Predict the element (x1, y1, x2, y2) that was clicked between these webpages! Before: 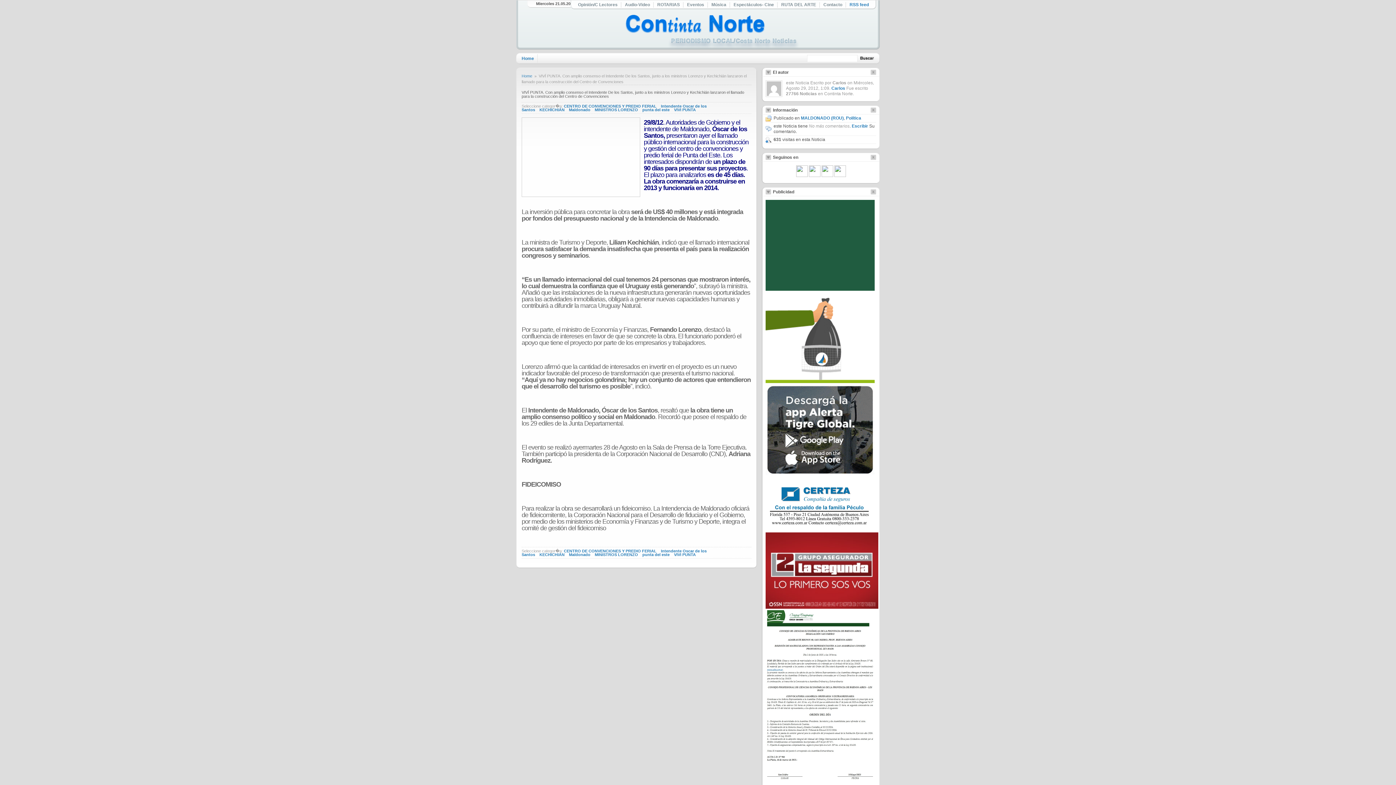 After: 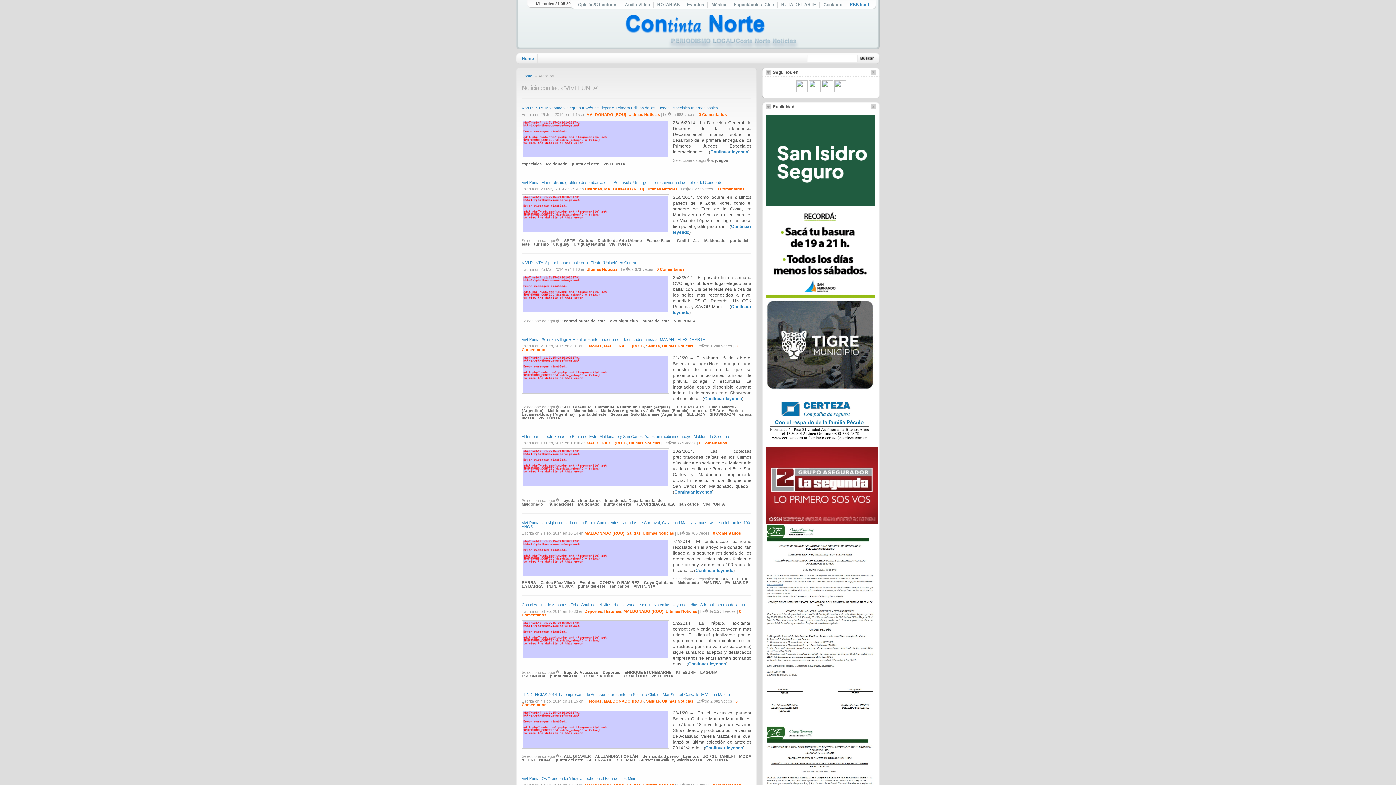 Action: label: VIVI PUNTA bbox: (674, 552, 696, 557)